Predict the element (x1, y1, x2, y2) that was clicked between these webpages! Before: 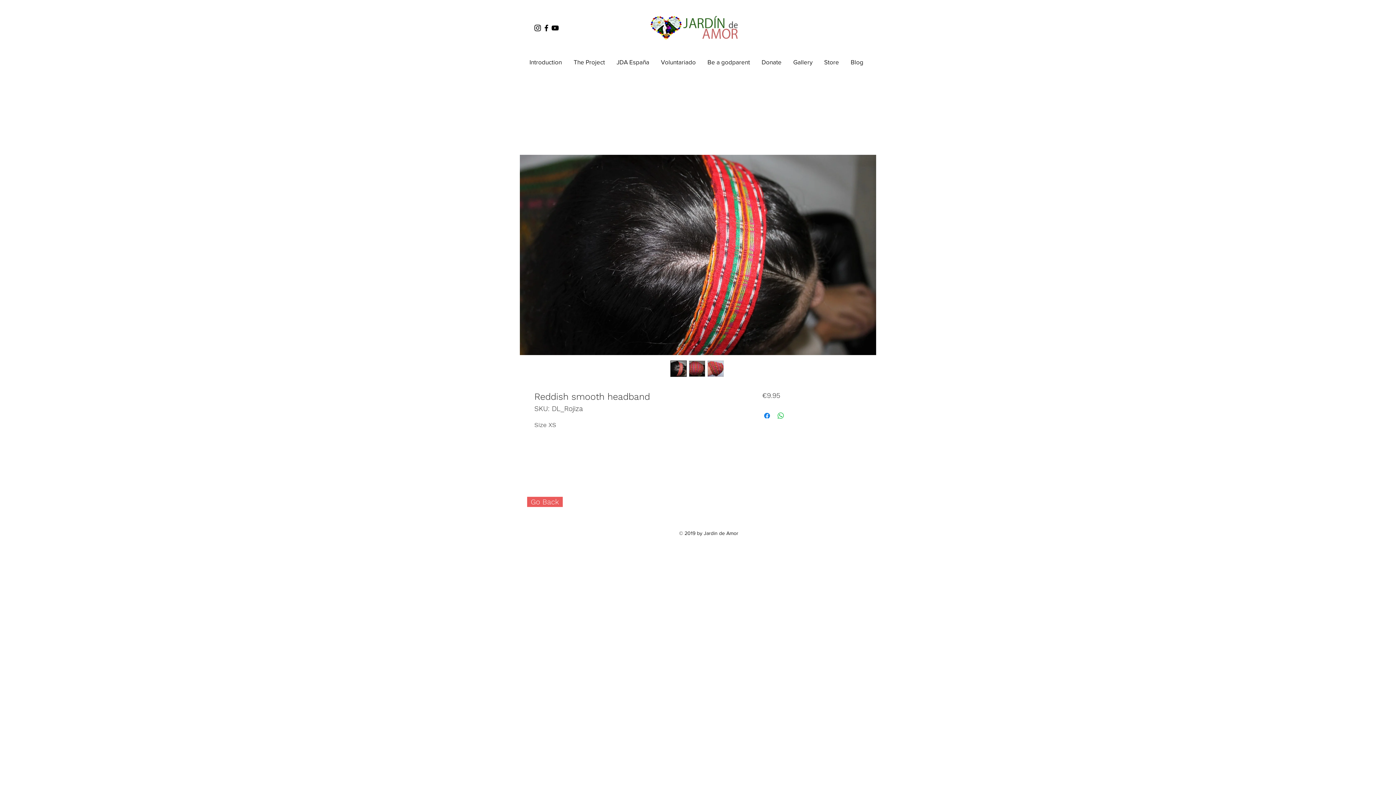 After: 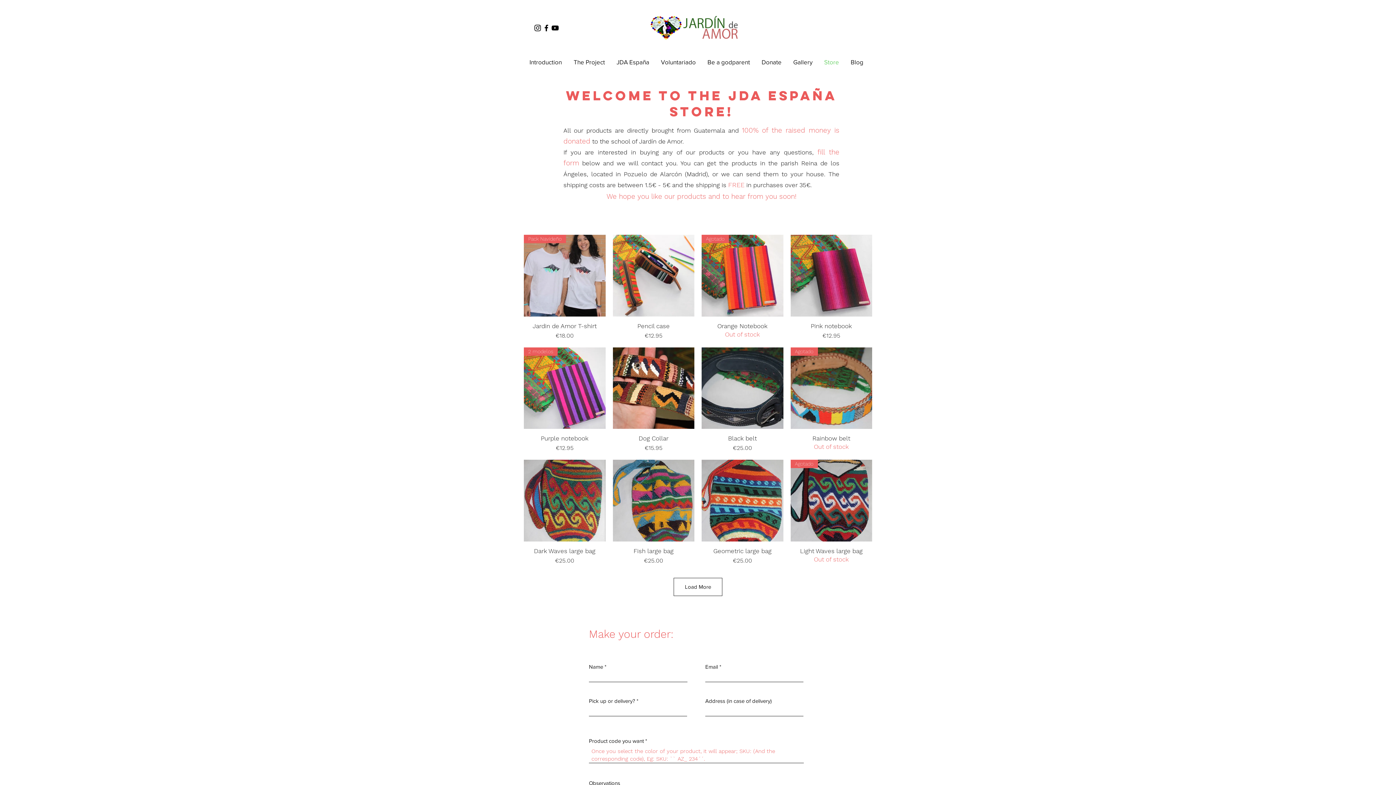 Action: bbox: (527, 497, 562, 507) label: Go Back